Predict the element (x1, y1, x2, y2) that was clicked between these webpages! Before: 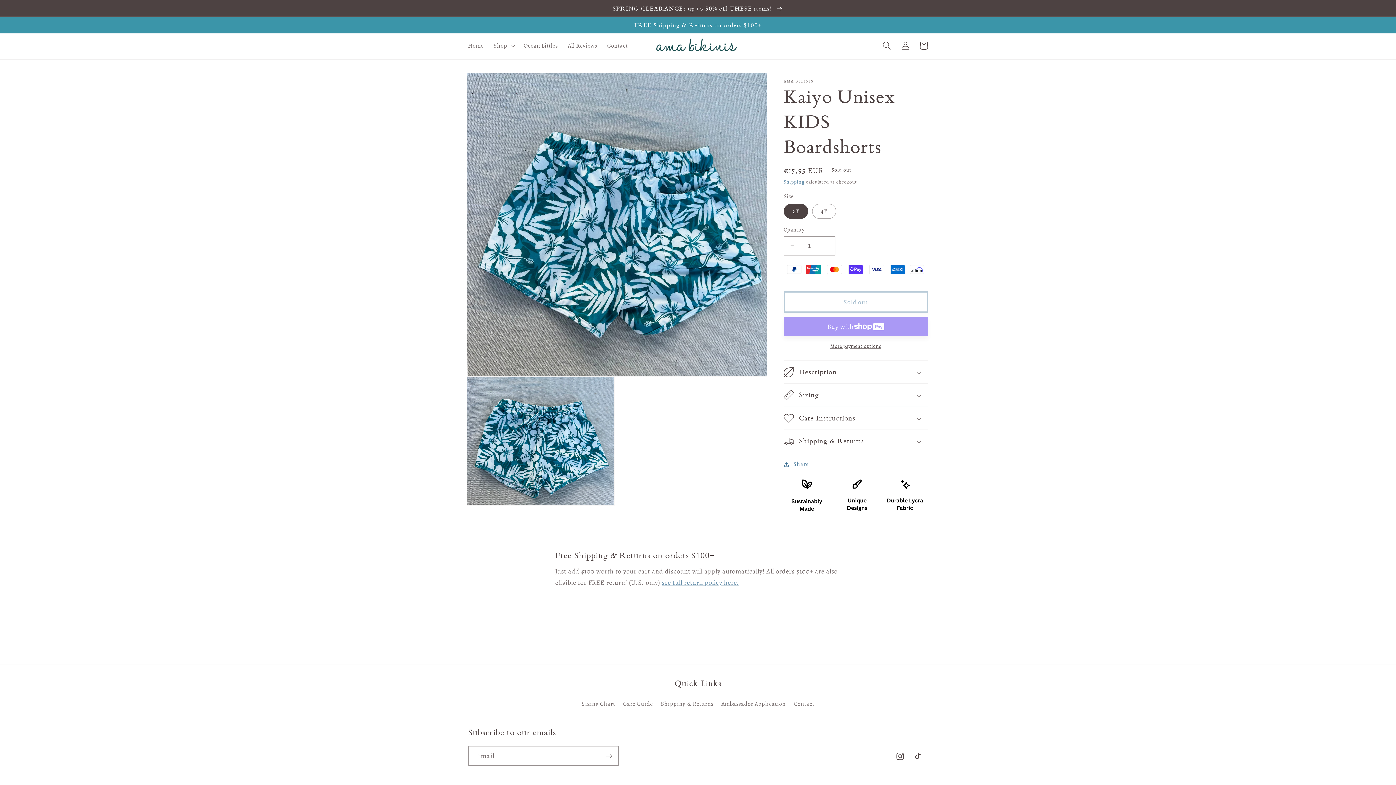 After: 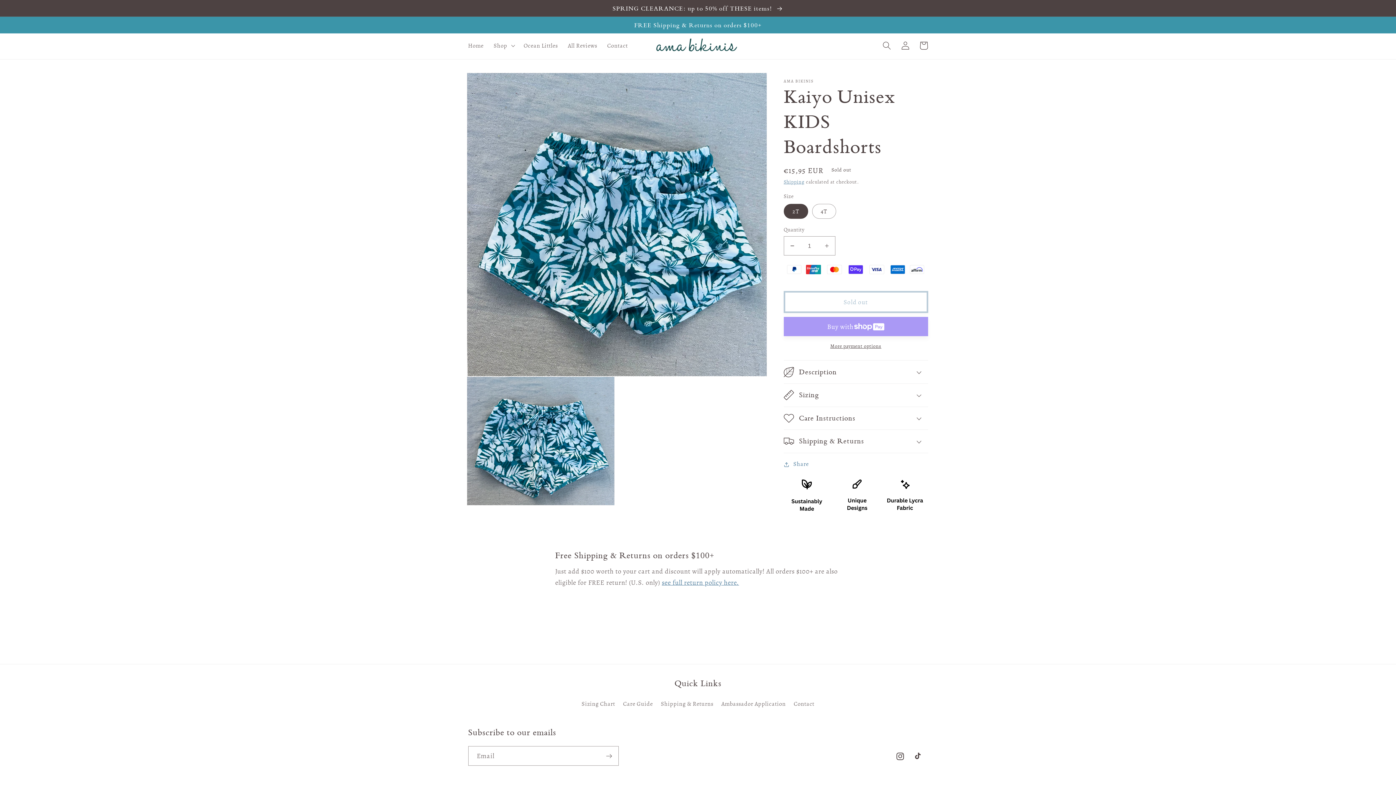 Action: bbox: (661, 578, 739, 587) label: see full return policy here.